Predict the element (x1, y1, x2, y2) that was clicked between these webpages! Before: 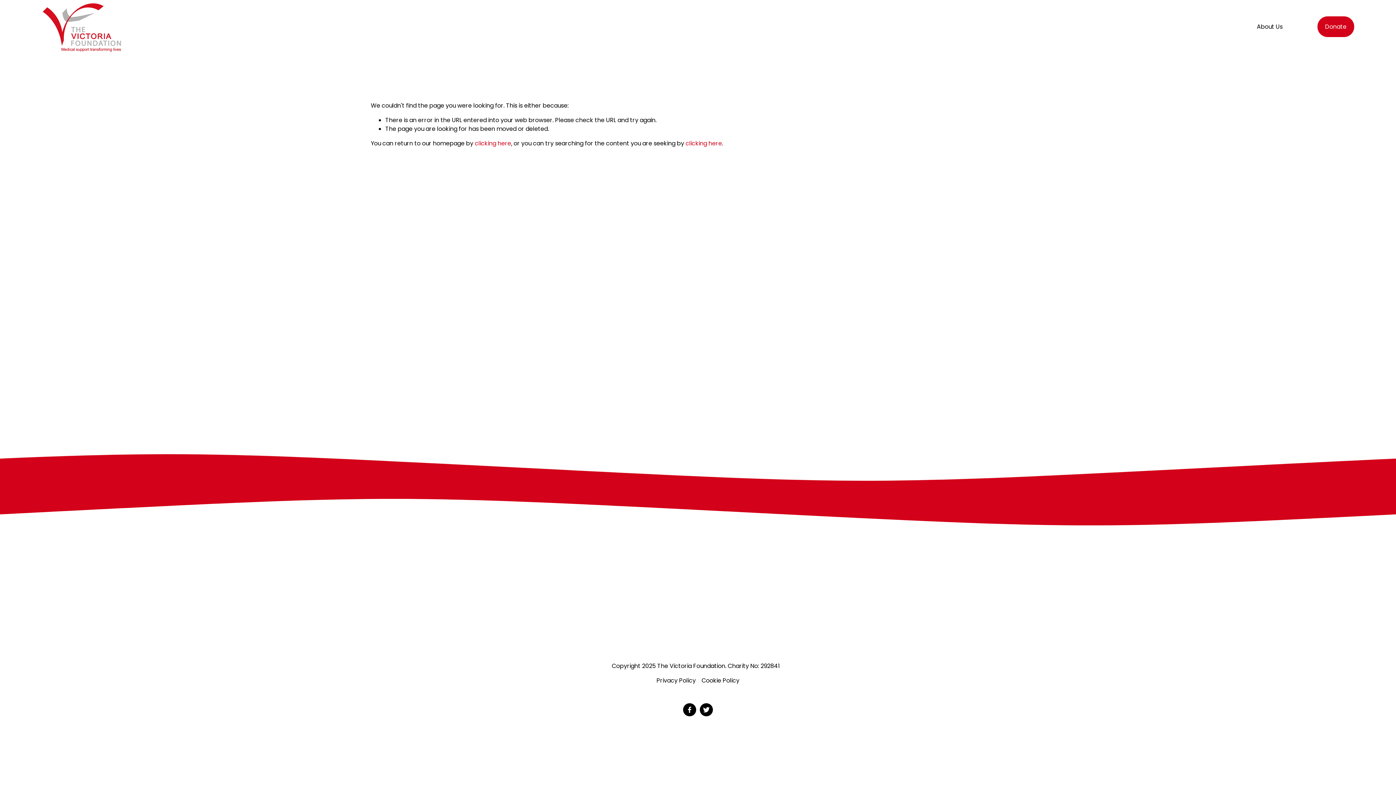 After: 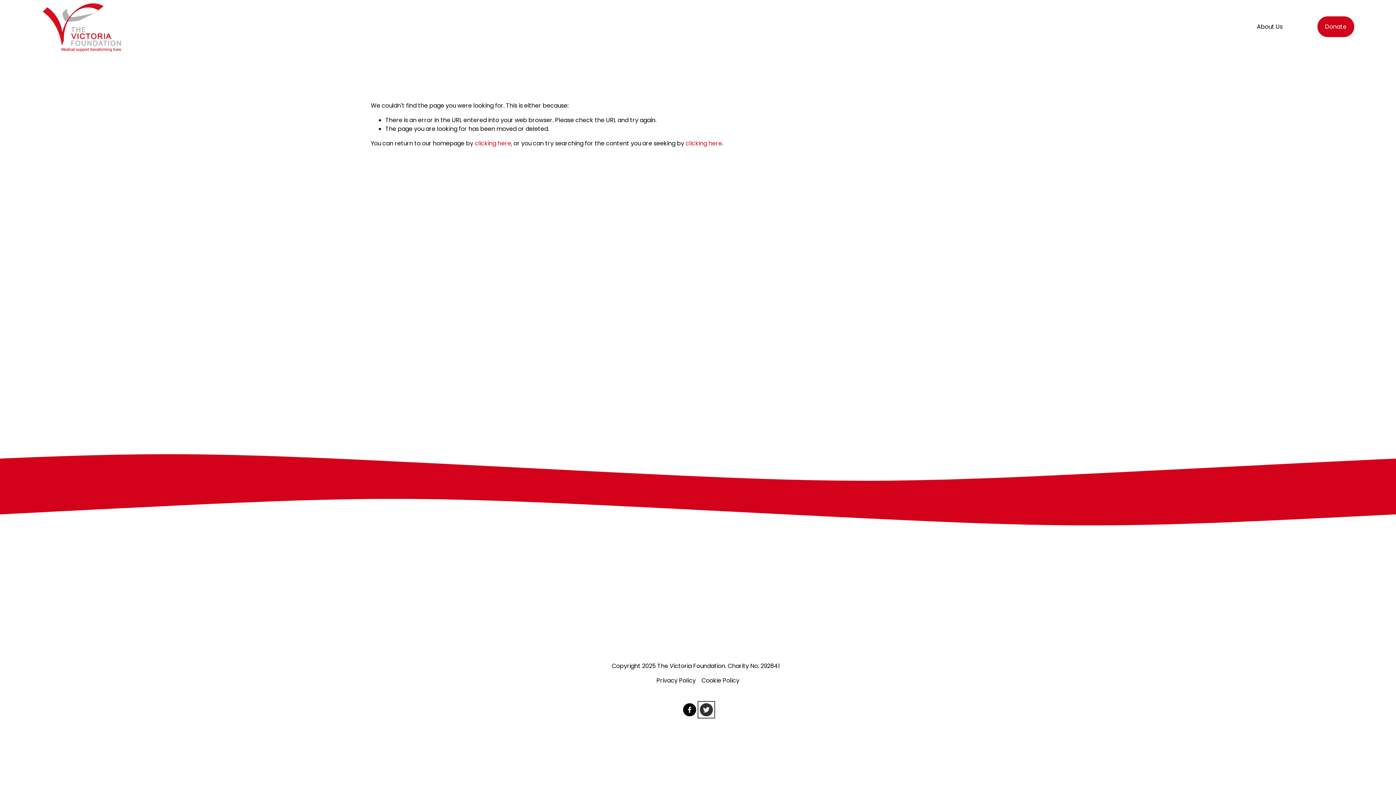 Action: label: Twitter bbox: (700, 703, 713, 716)